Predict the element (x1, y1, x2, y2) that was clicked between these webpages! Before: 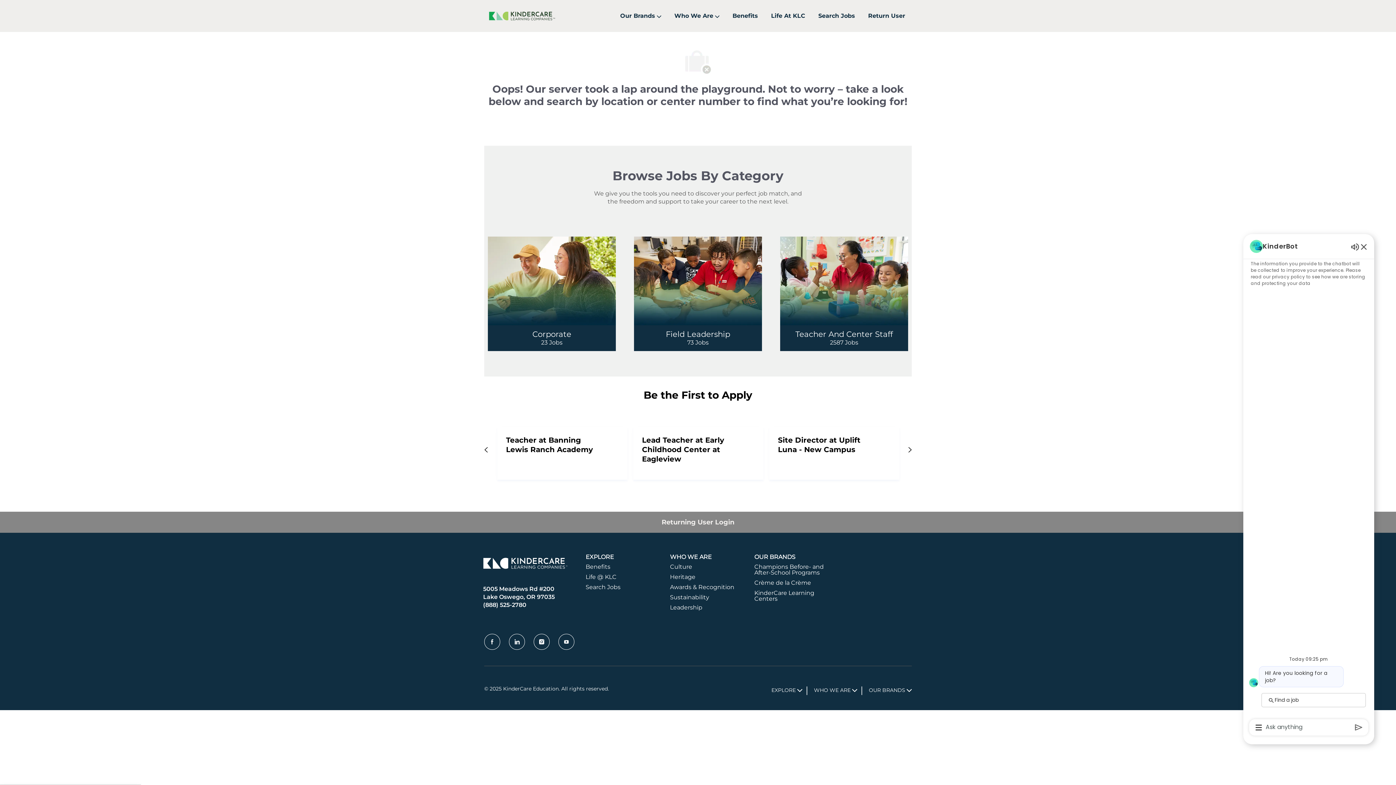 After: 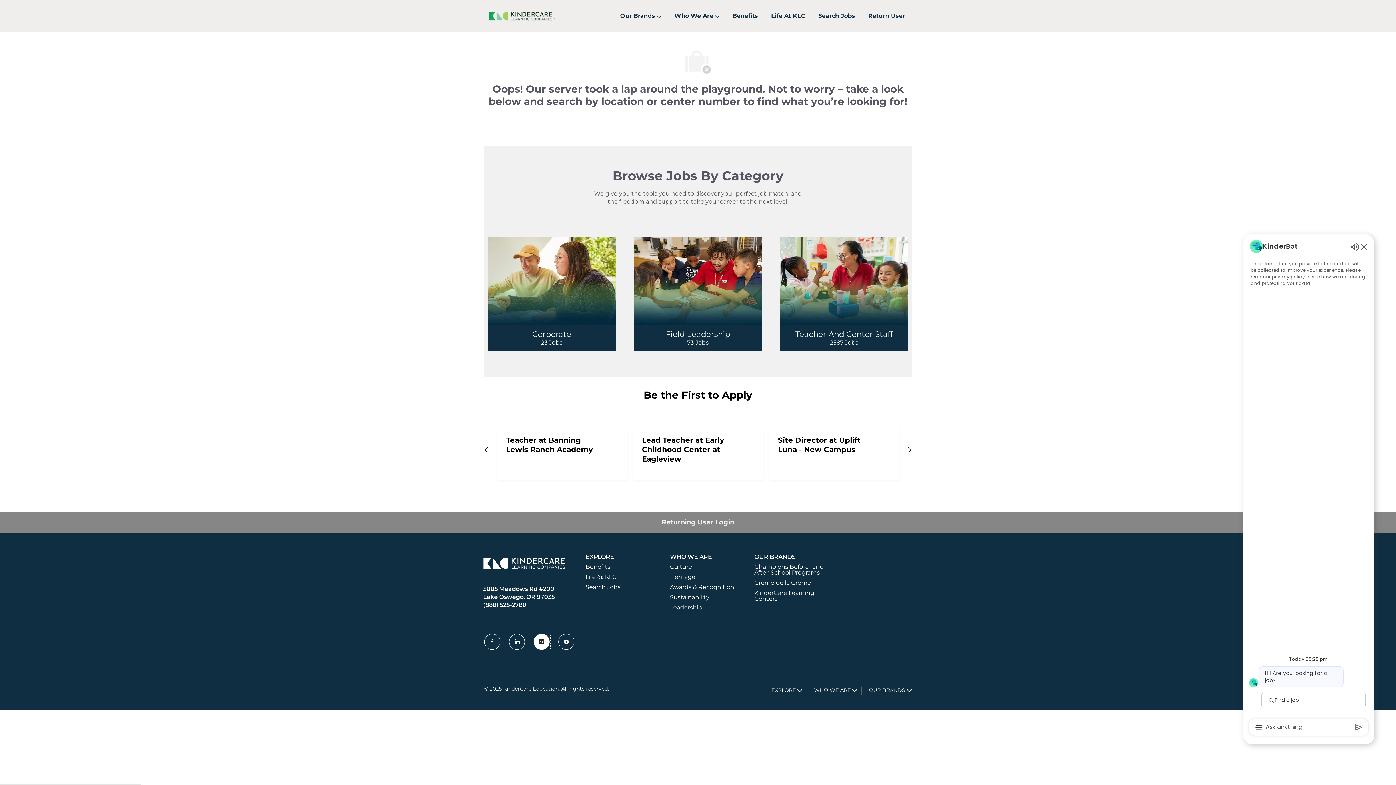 Action: label: Instagram bbox: (533, 747, 549, 763)